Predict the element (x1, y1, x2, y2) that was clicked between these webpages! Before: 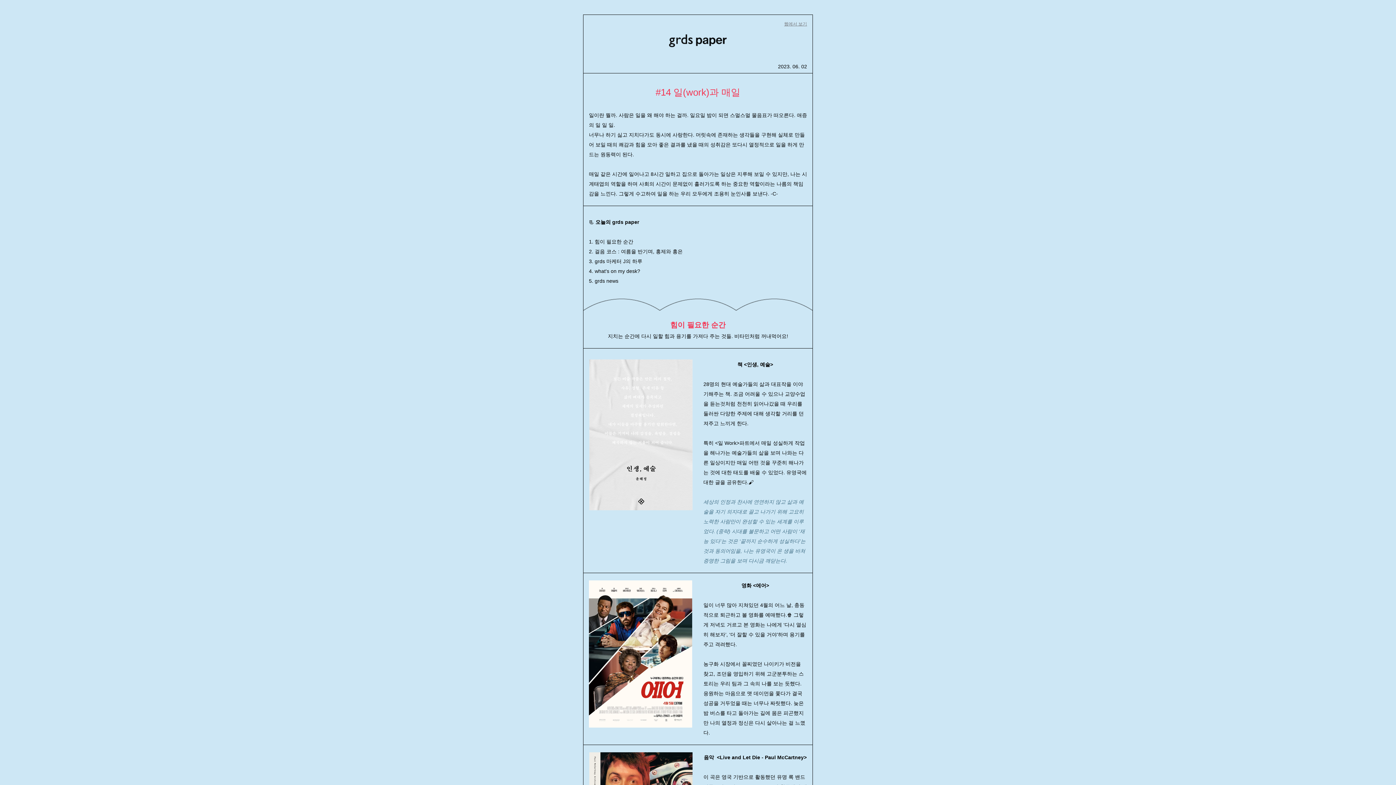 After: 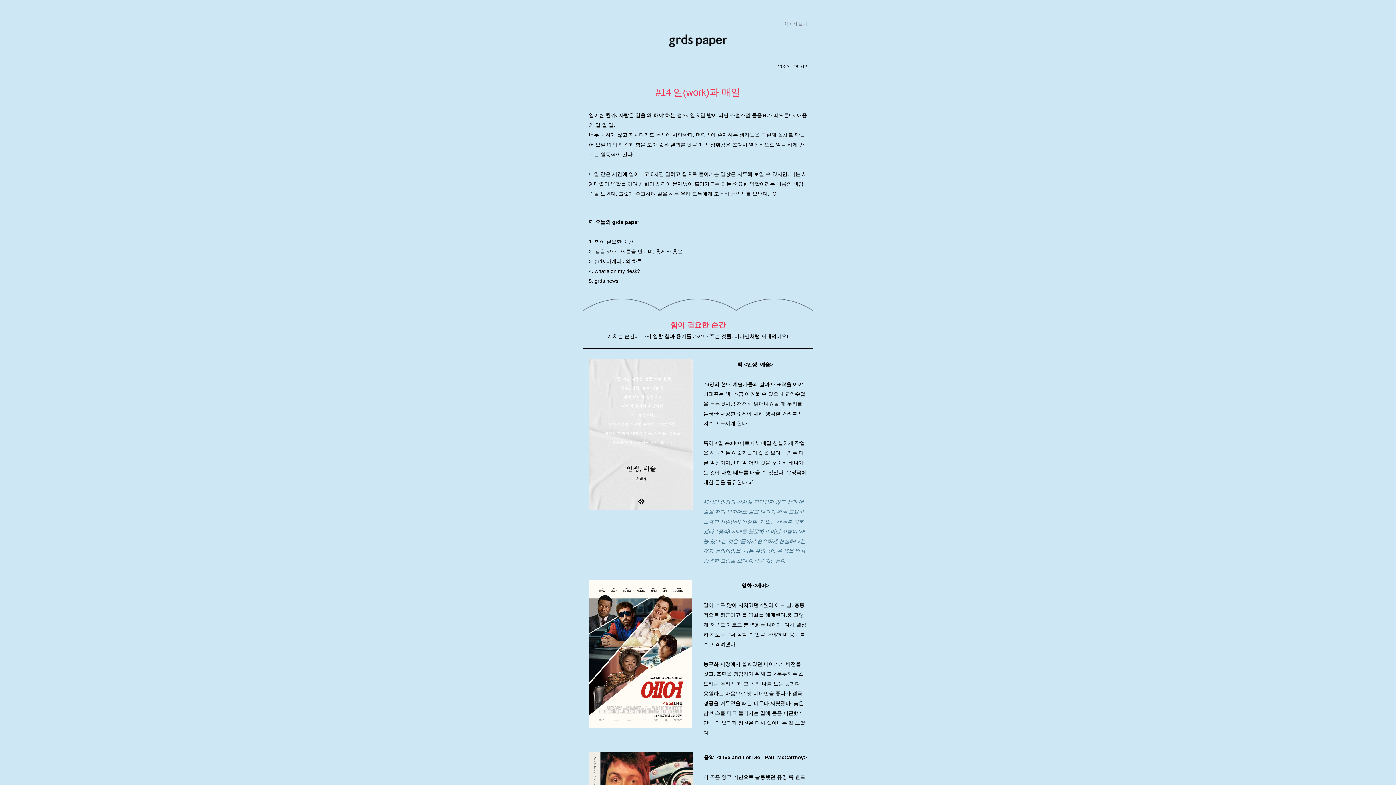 Action: bbox: (717, 754, 806, 760) label: <Live and Let Die - Paul McCartney>